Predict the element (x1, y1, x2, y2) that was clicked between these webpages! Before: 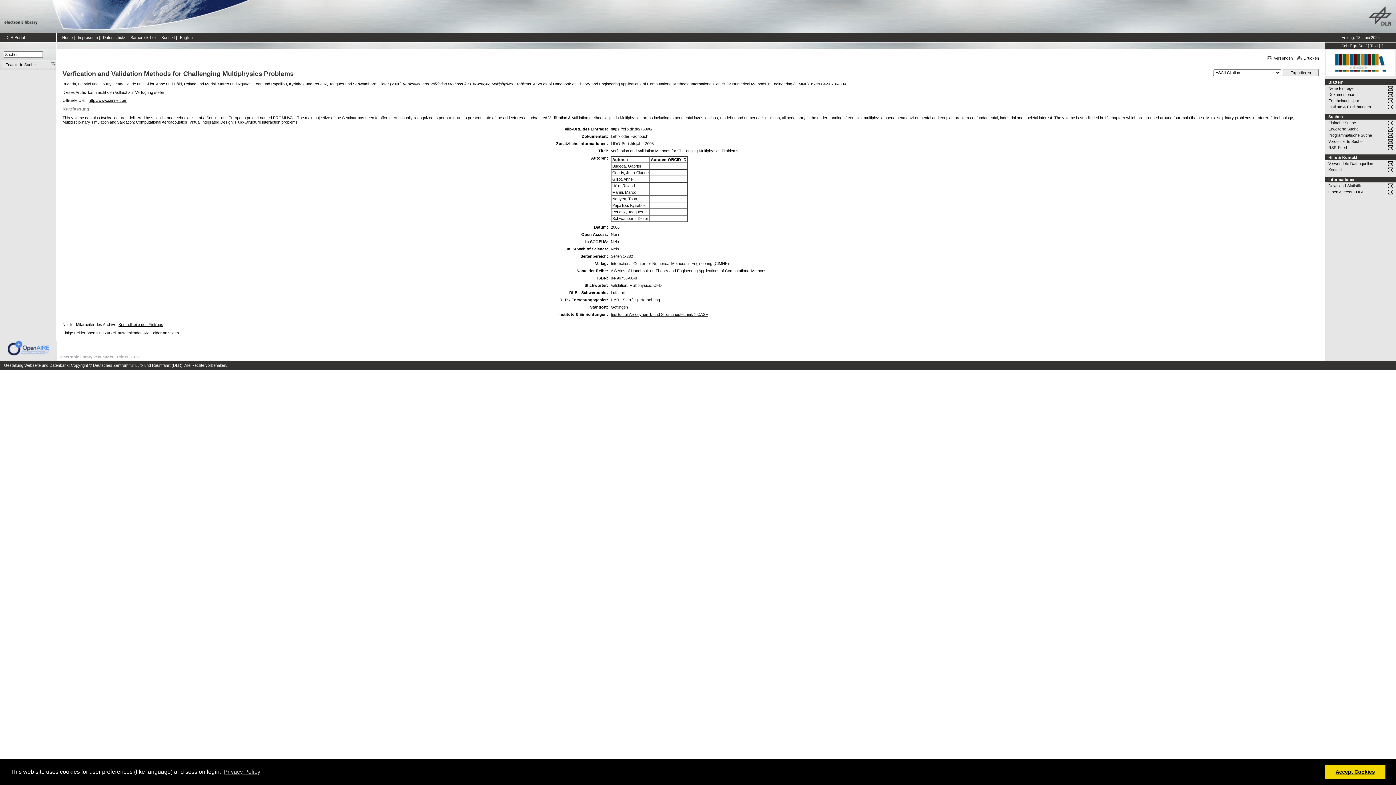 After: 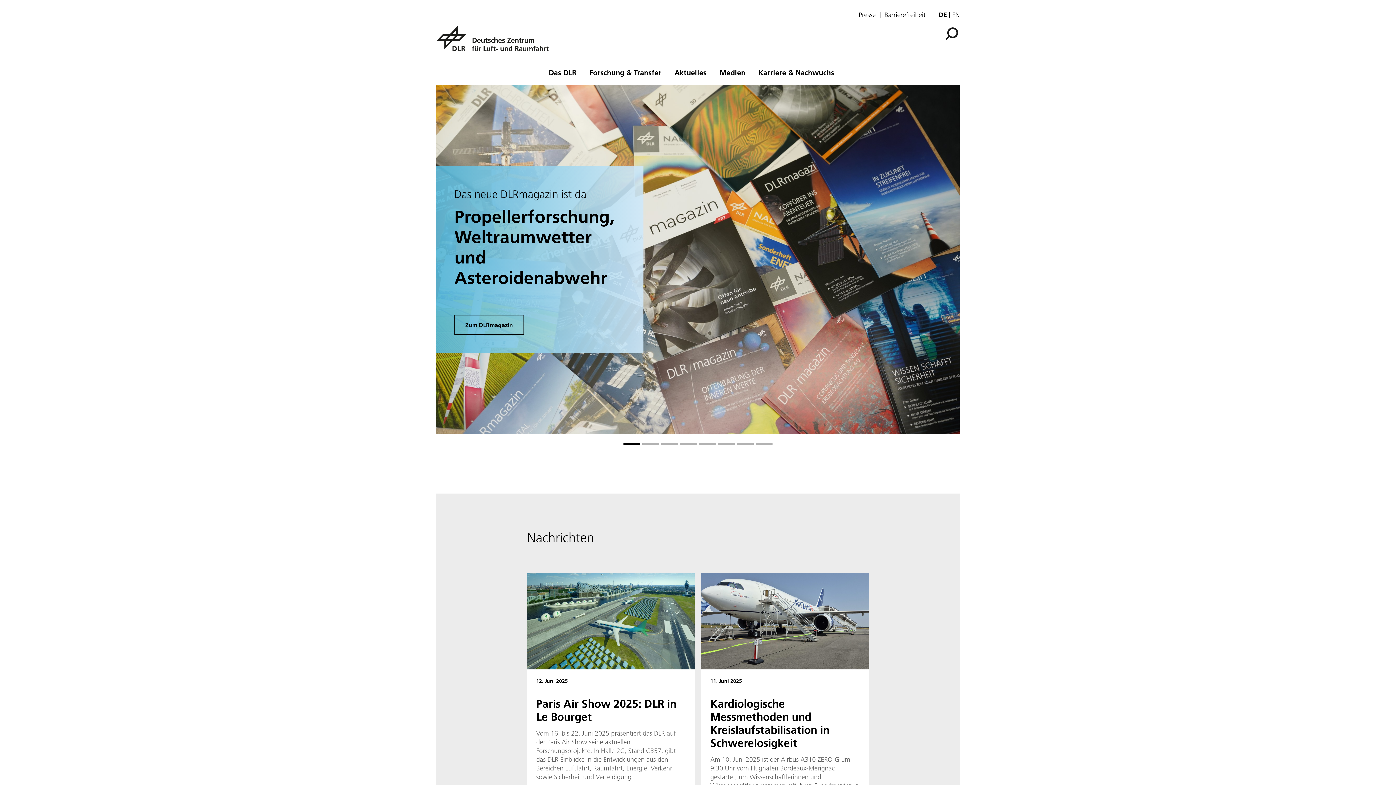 Action: bbox: (0, 29, 52, 33)